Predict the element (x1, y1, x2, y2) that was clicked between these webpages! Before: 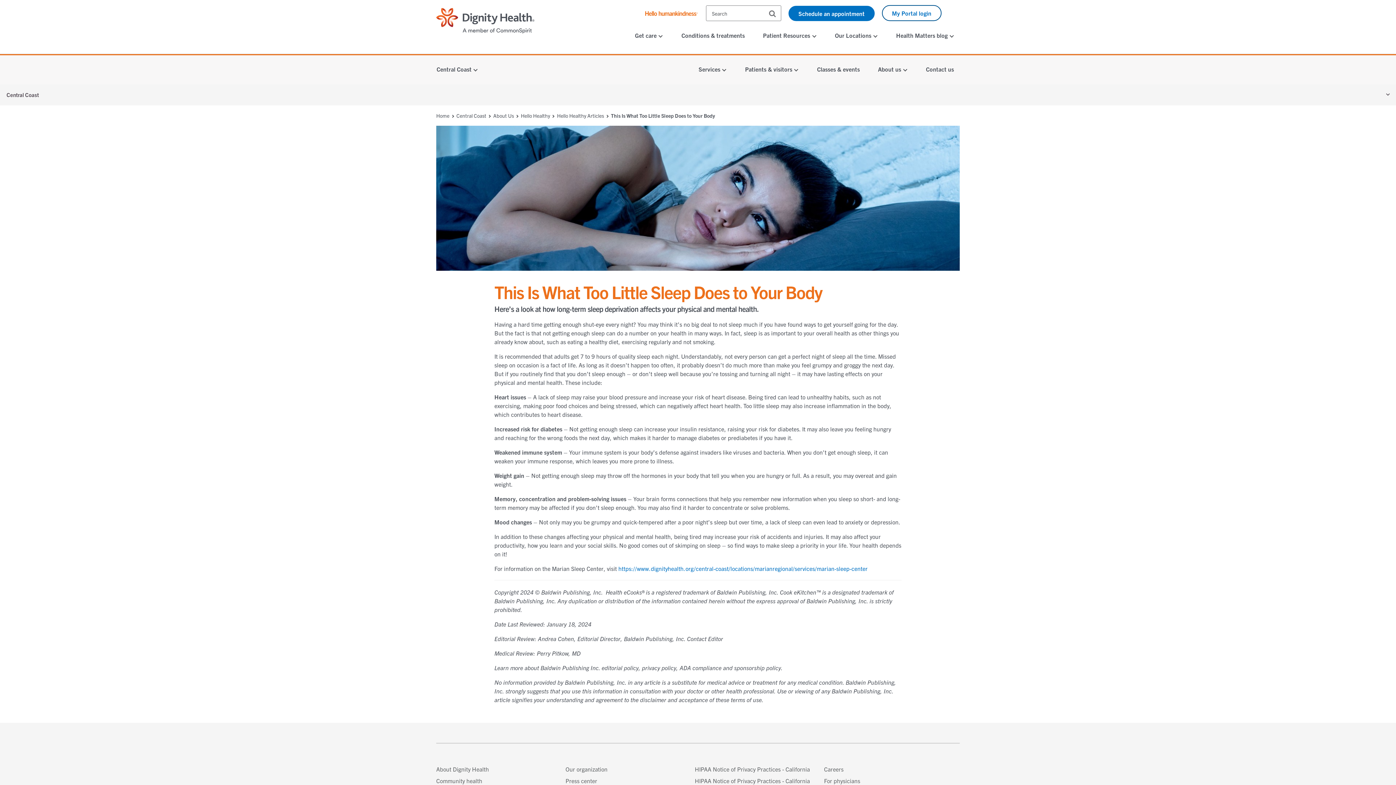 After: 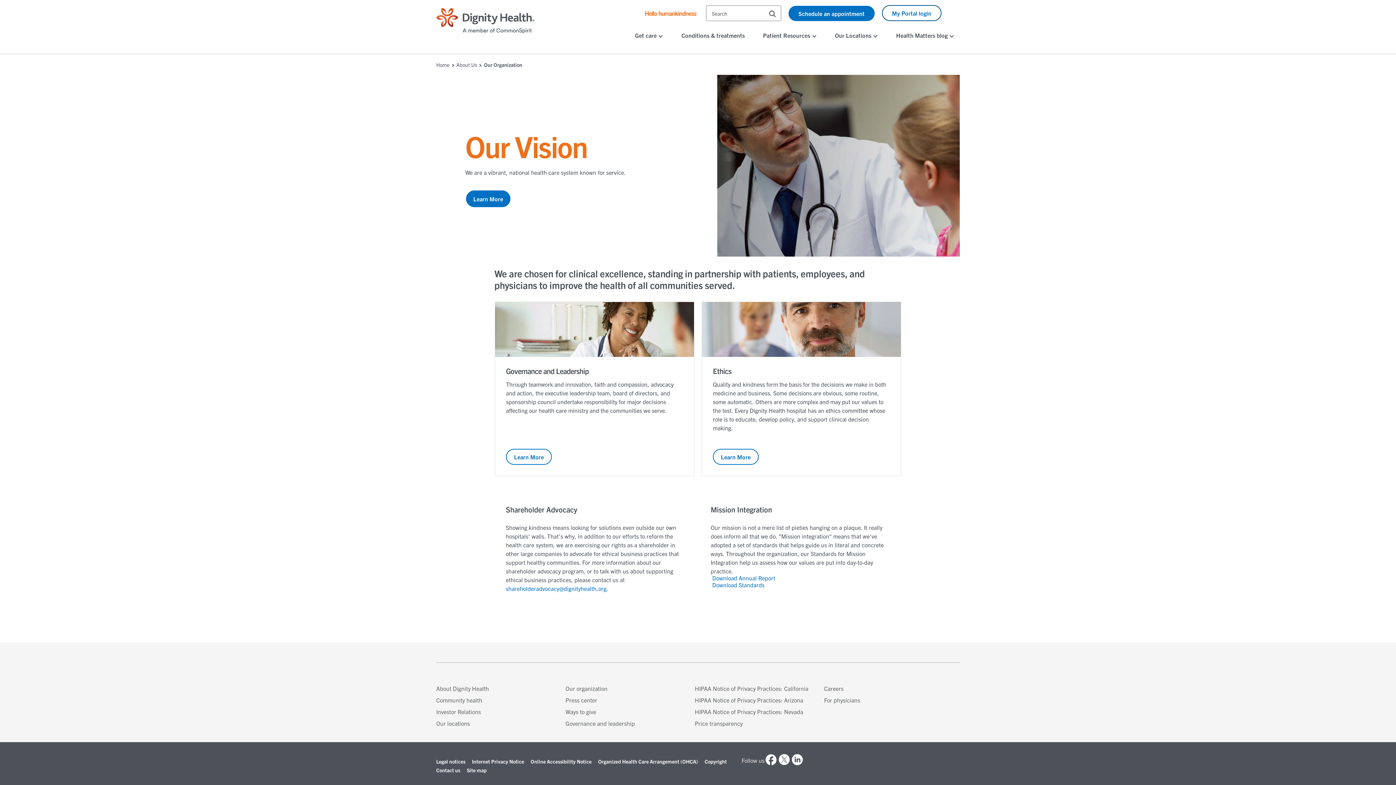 Action: bbox: (565, 765, 607, 773) label: Our organization